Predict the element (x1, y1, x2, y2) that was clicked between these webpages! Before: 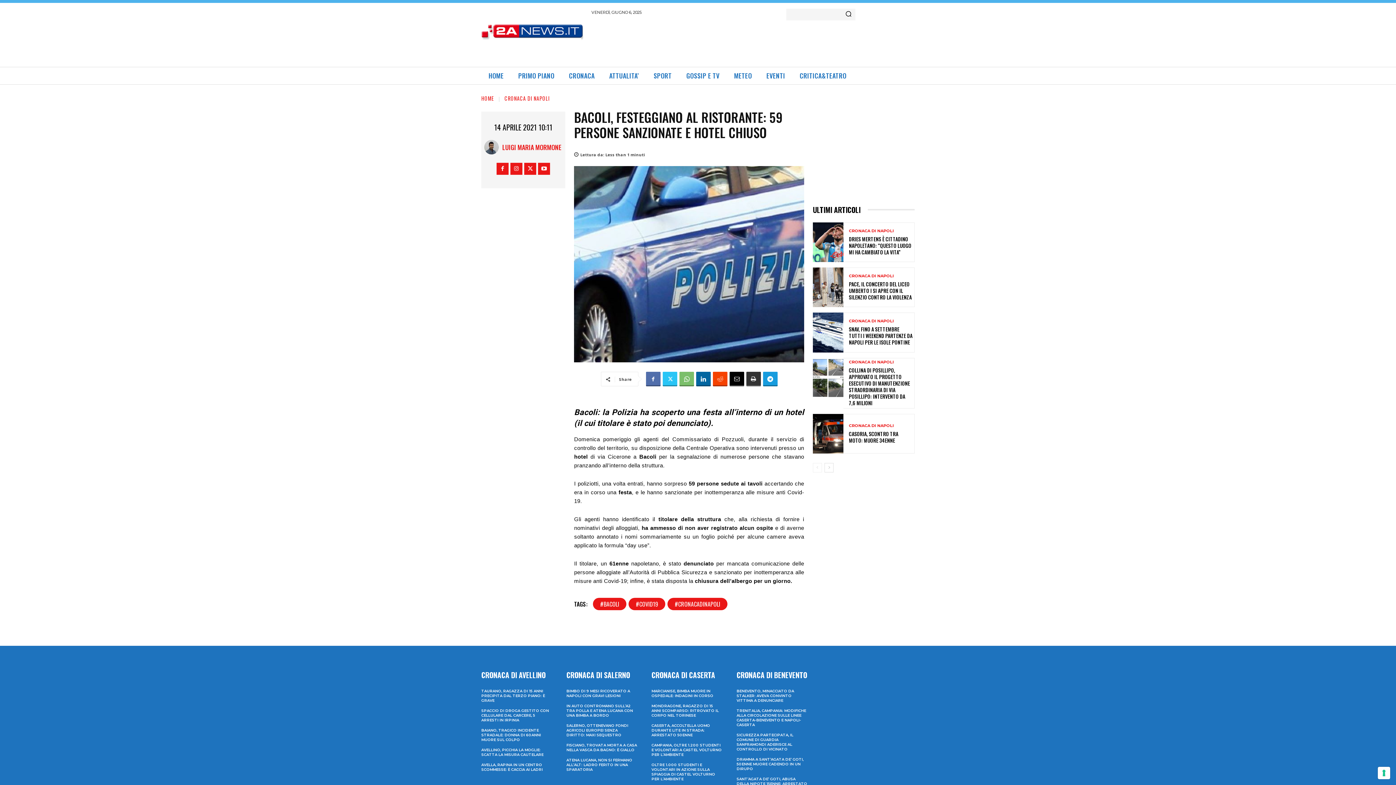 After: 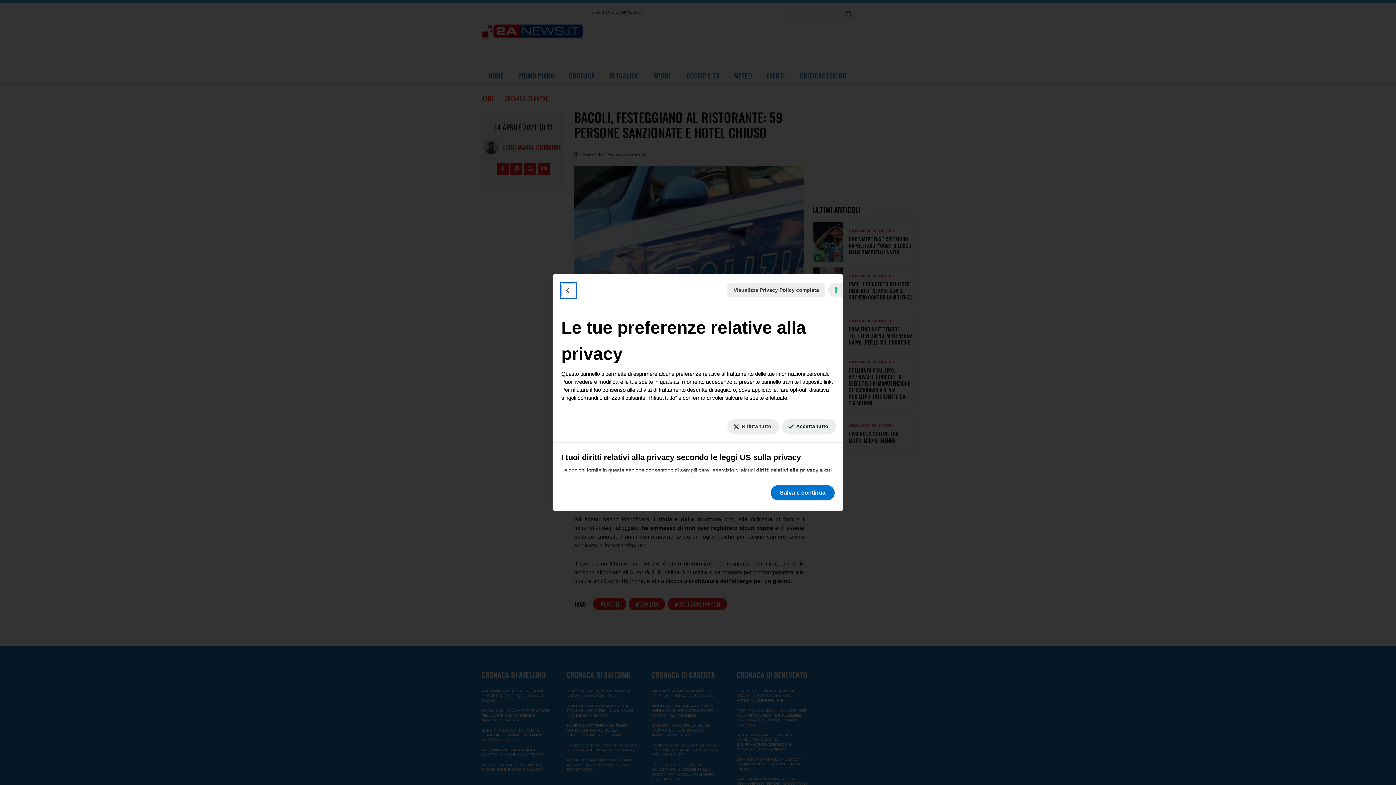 Action: label: Le tue preferenze relative al consenso per le tecnologie di tracciamento bbox: (1378, 767, 1390, 779)